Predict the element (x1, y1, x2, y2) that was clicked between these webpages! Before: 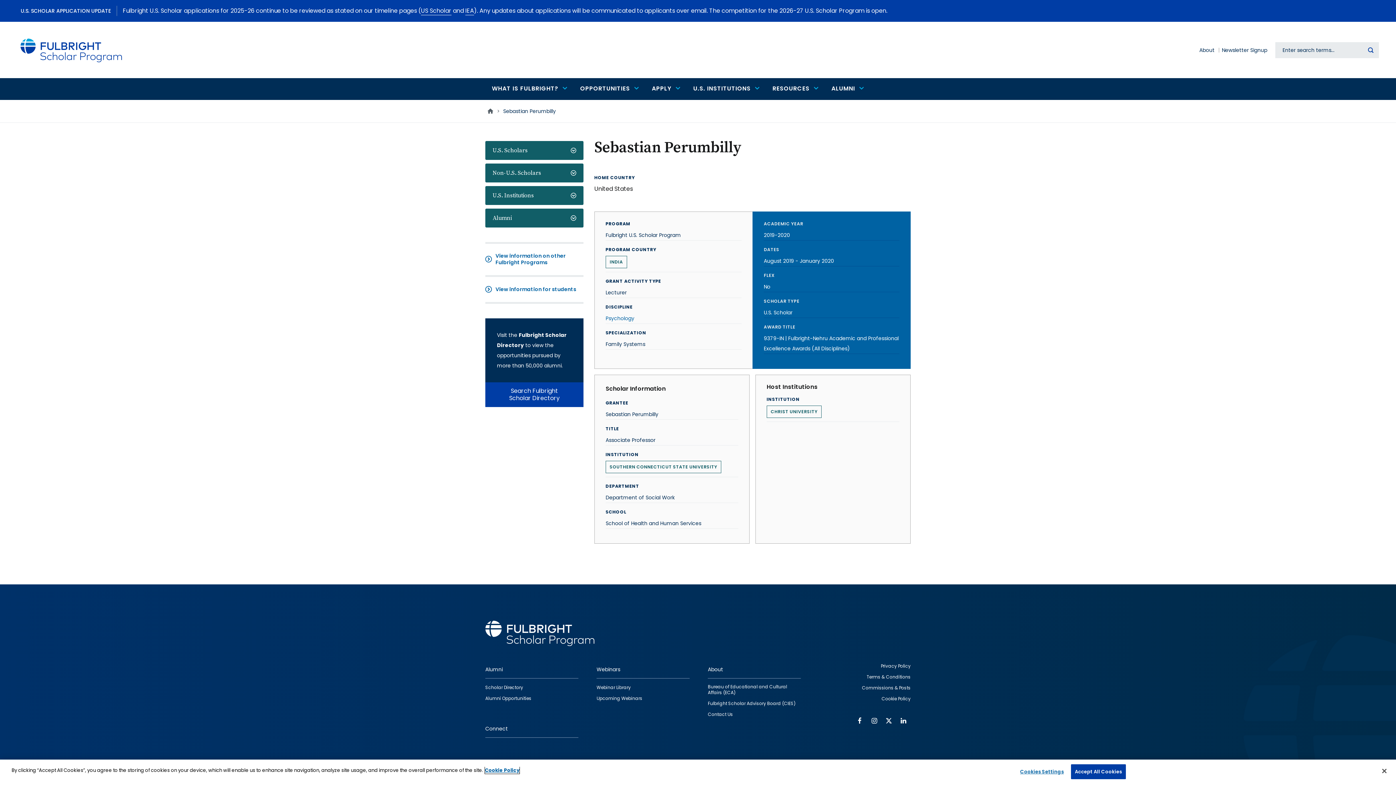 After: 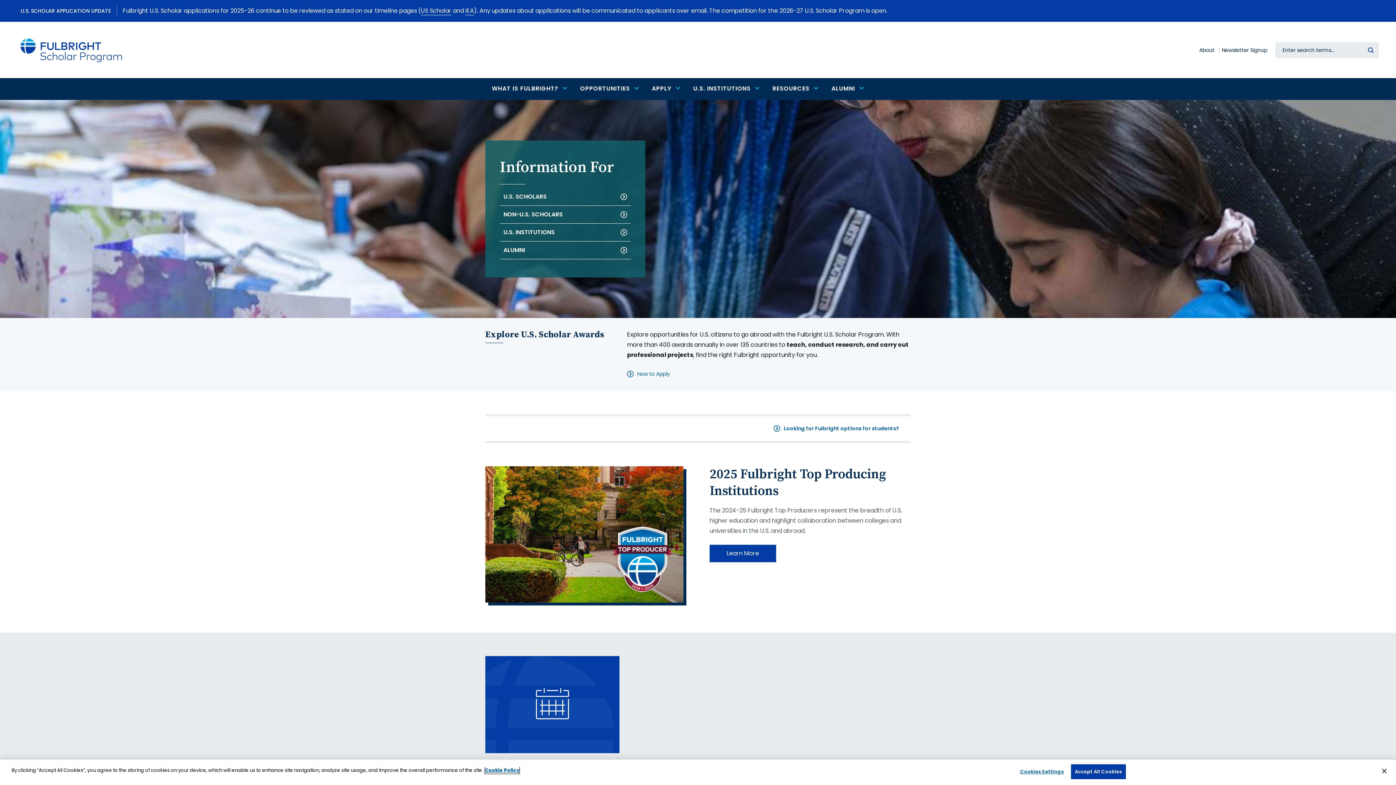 Action: bbox: (485, 106, 495, 116) label:  Home